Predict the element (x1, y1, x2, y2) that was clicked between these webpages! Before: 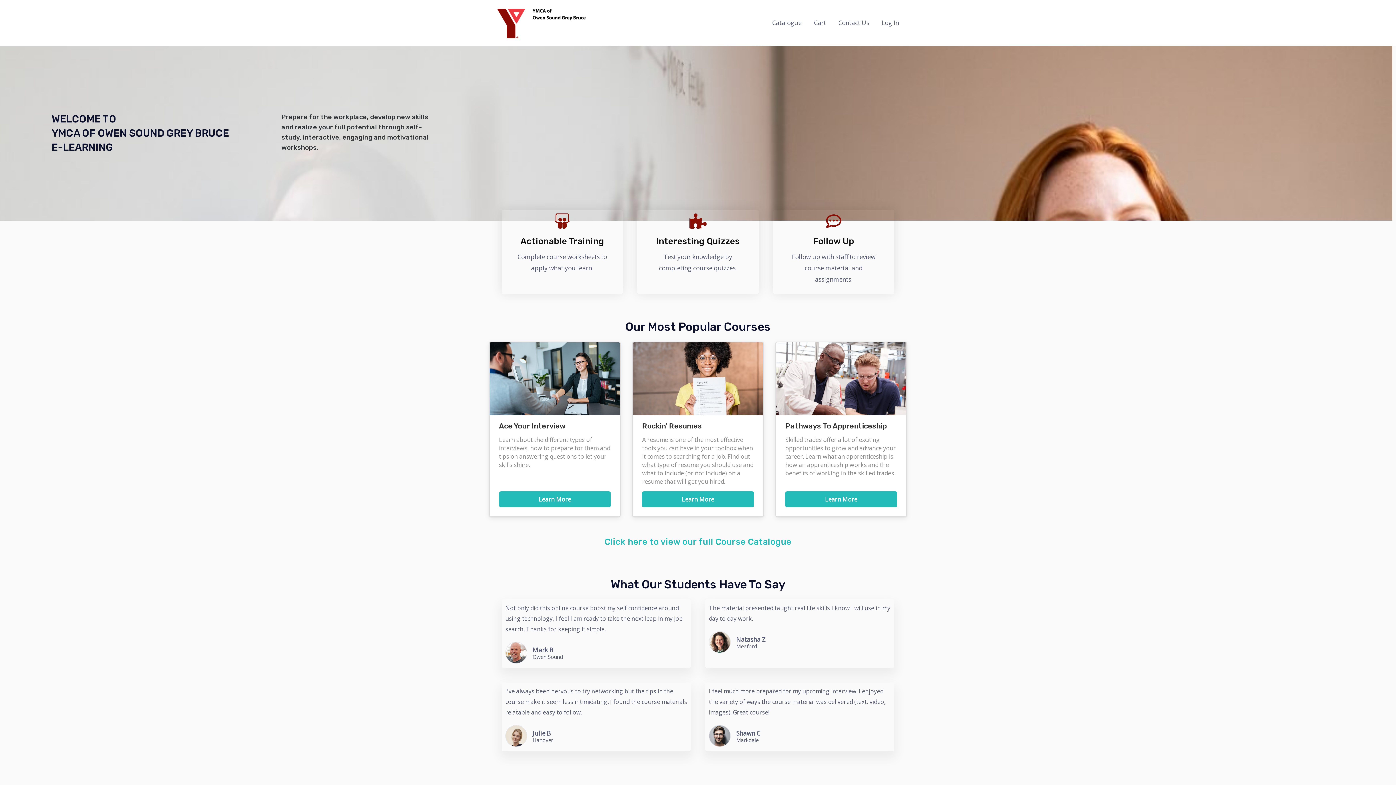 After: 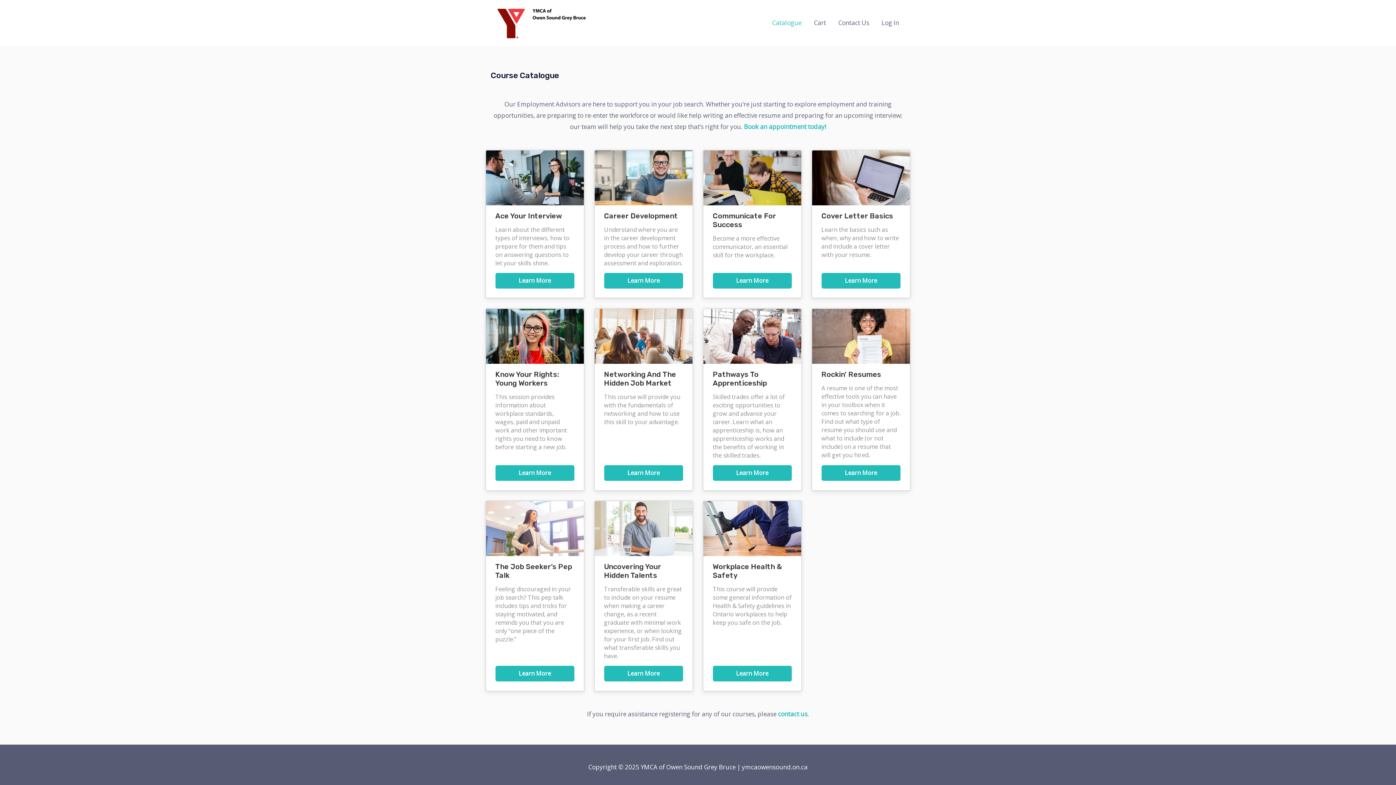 Action: bbox: (766, 10, 808, 35) label: Catalogue